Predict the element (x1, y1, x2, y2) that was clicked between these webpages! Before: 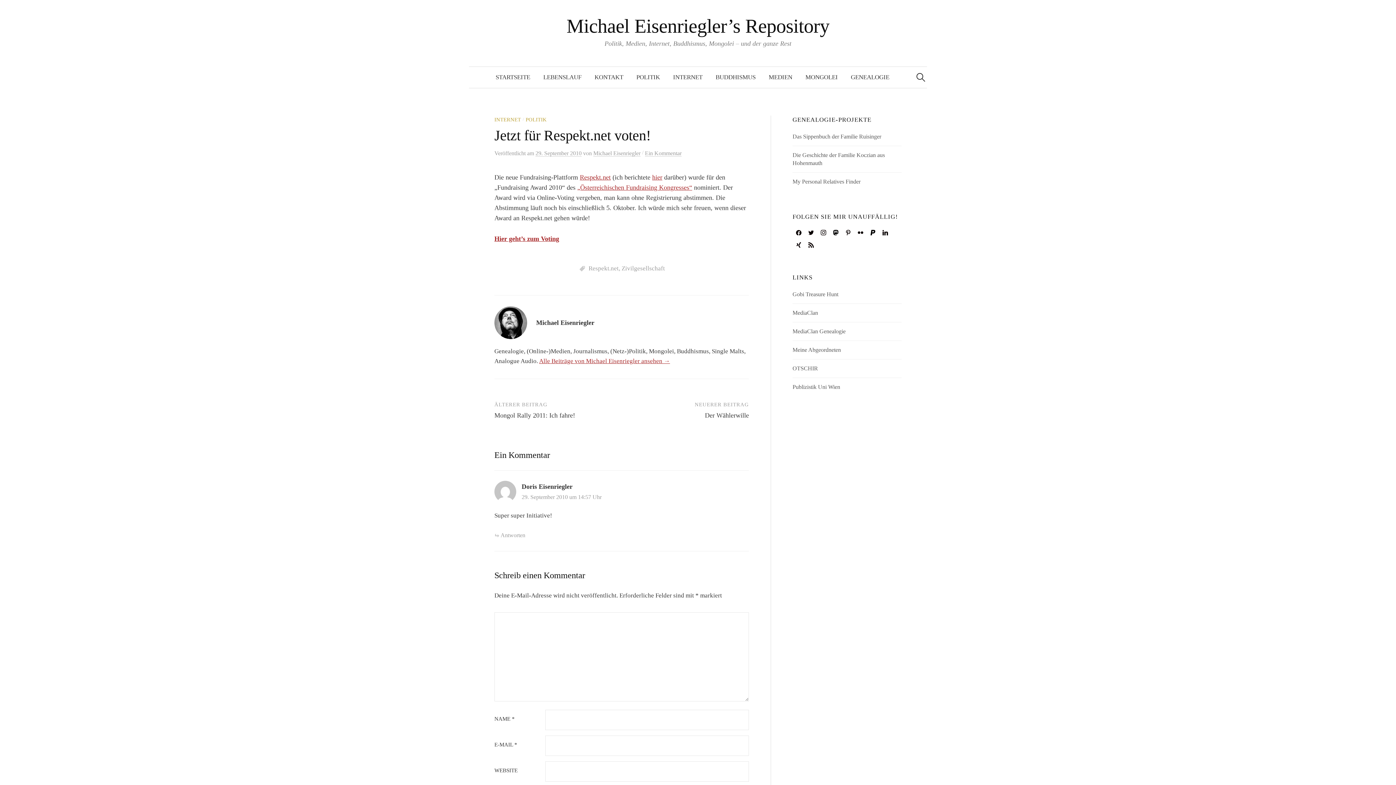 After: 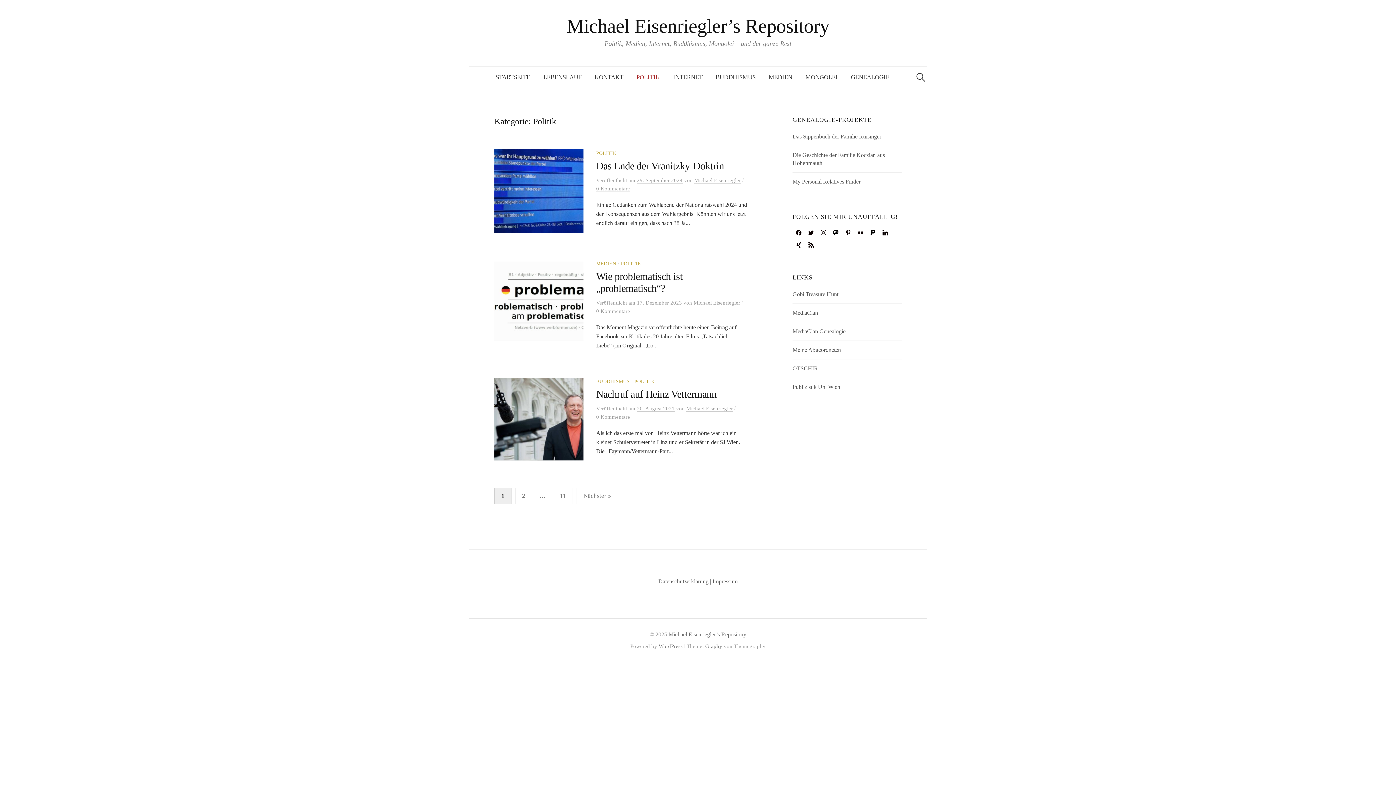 Action: label: POLITIK bbox: (525, 116, 546, 122)